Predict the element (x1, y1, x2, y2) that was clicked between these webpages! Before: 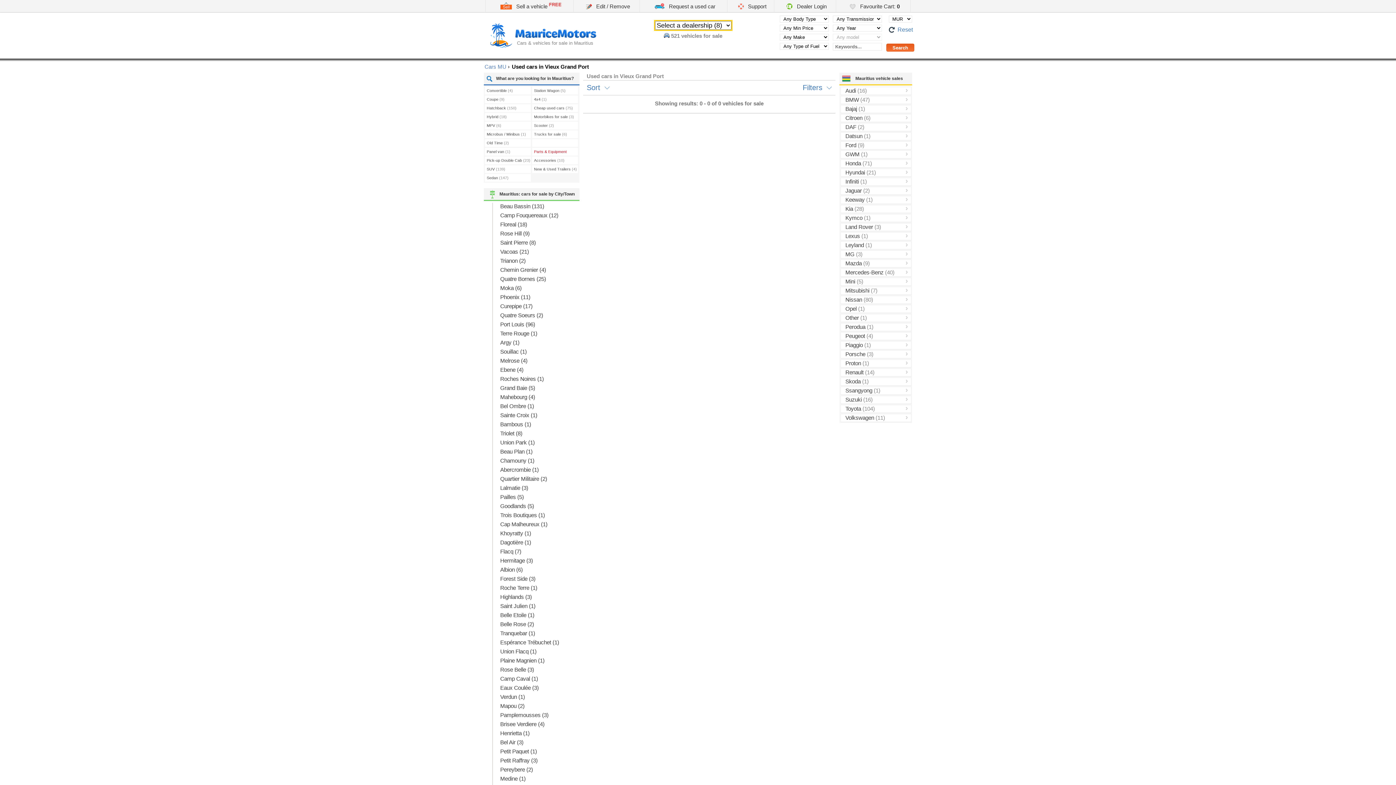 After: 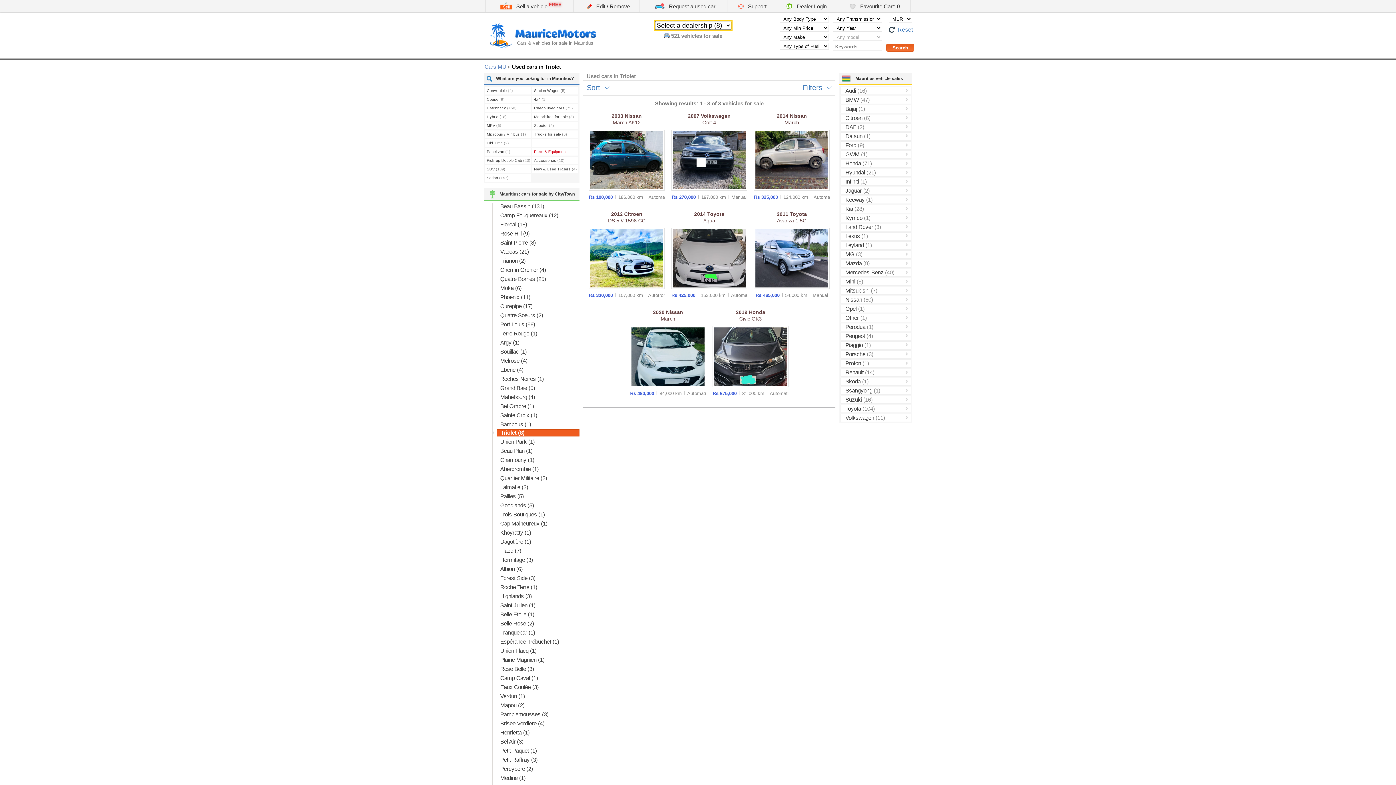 Action: bbox: (493, 430, 579, 437) label: Triolet (8)